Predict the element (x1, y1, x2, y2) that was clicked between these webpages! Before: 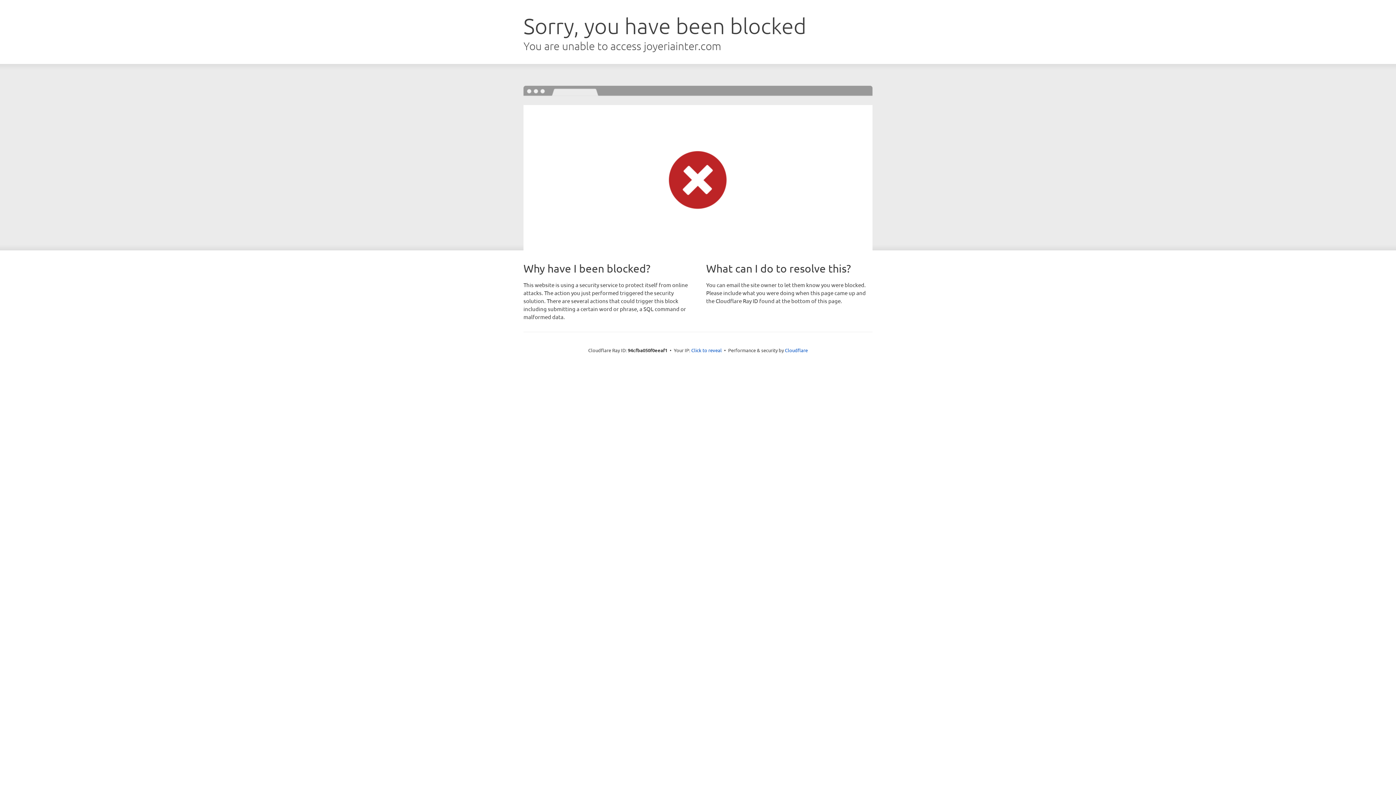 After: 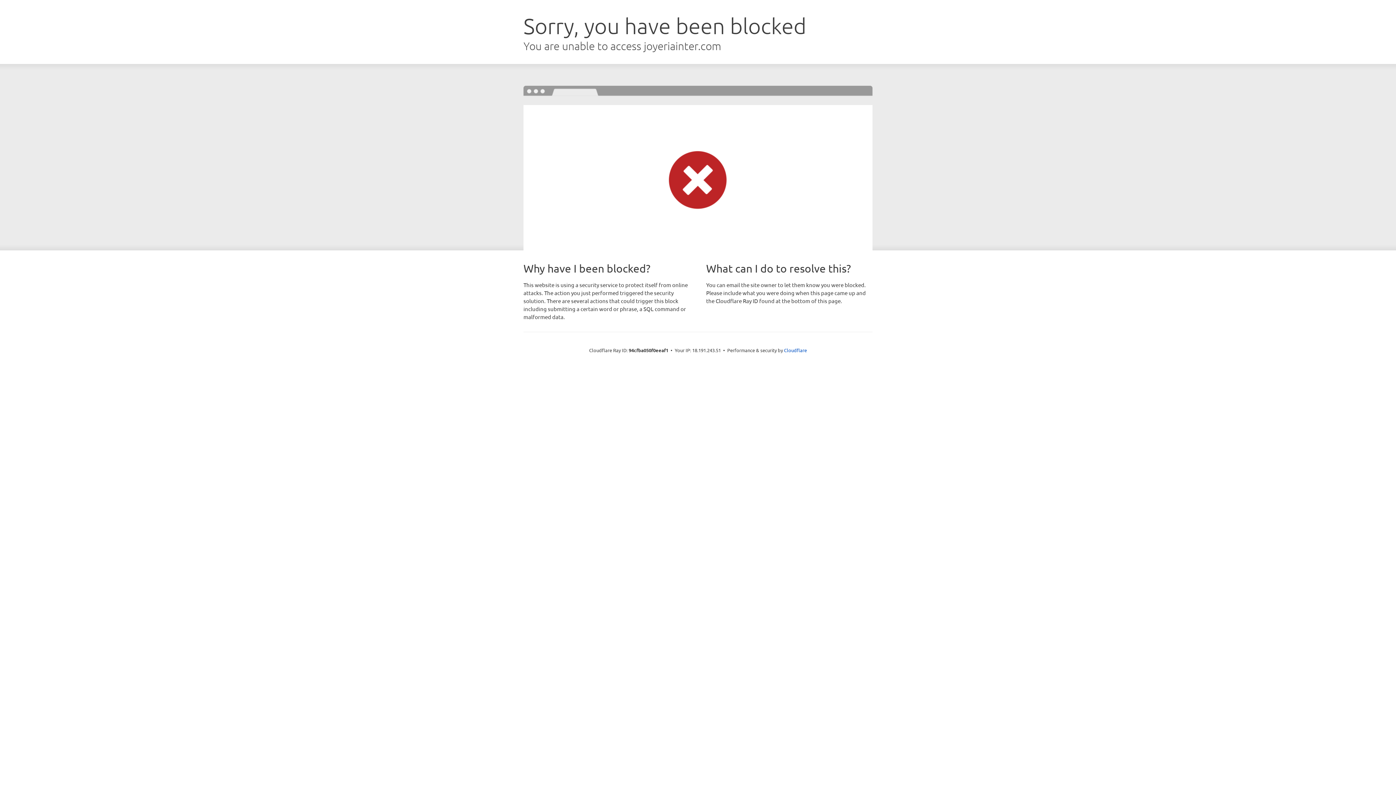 Action: label: Click to reveal bbox: (691, 346, 722, 353)